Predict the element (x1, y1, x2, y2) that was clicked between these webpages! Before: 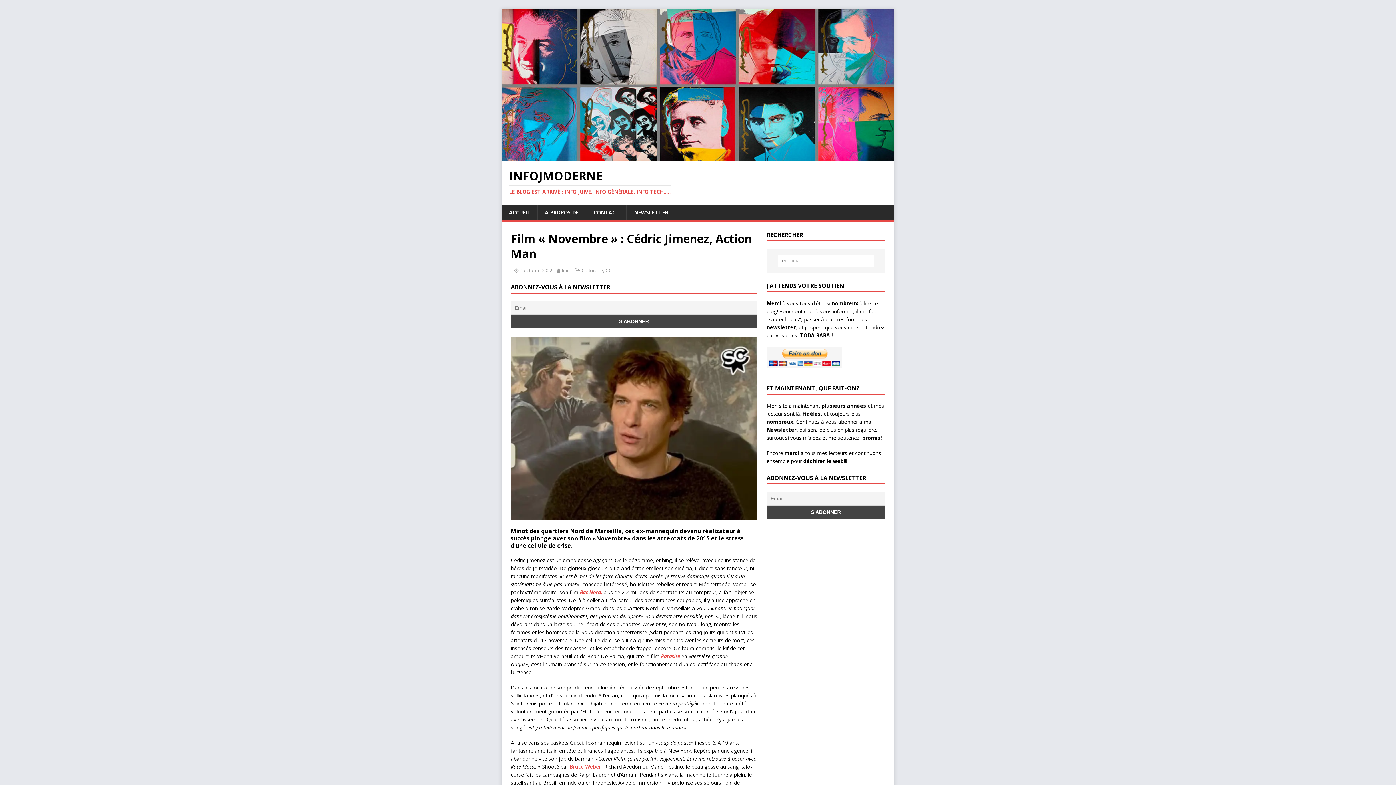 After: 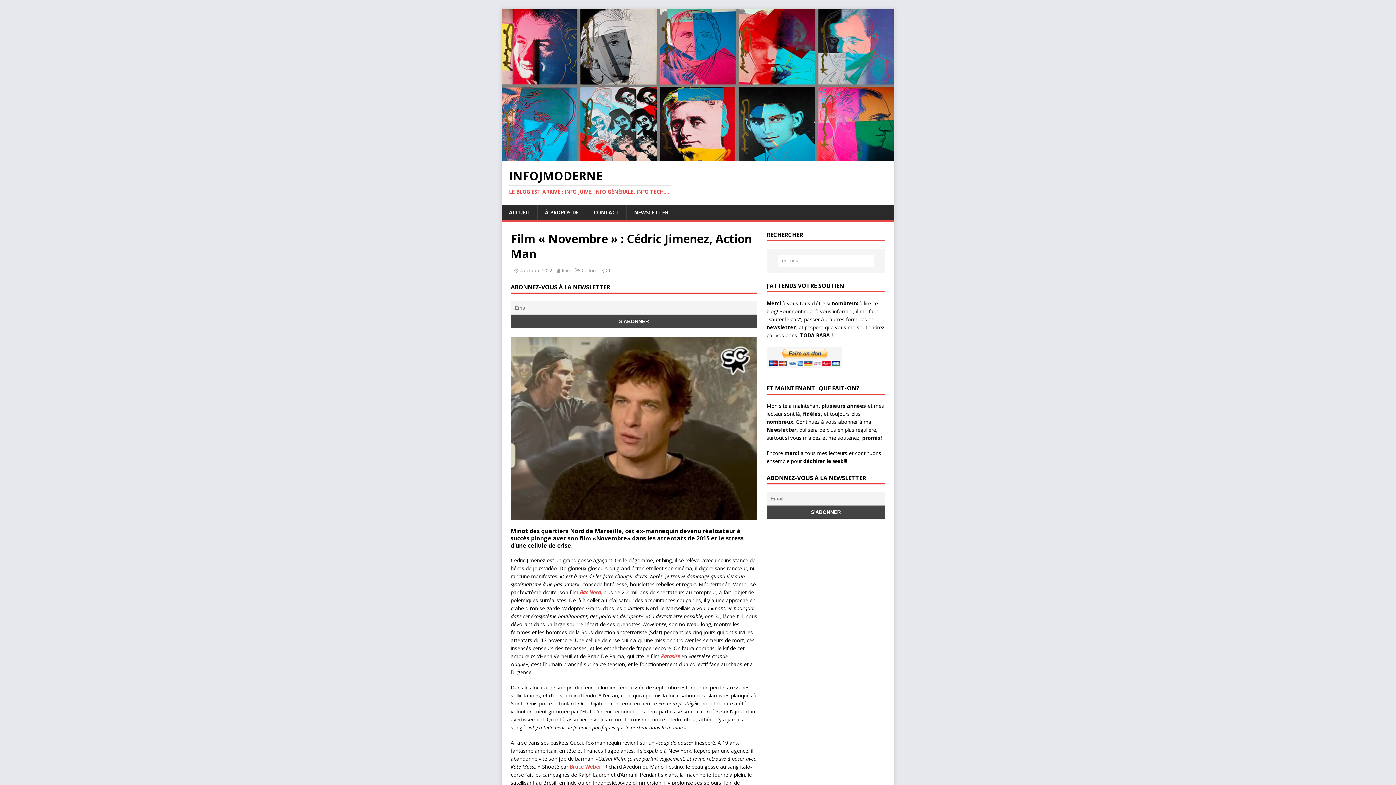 Action: bbox: (609, 267, 611, 273) label: 0